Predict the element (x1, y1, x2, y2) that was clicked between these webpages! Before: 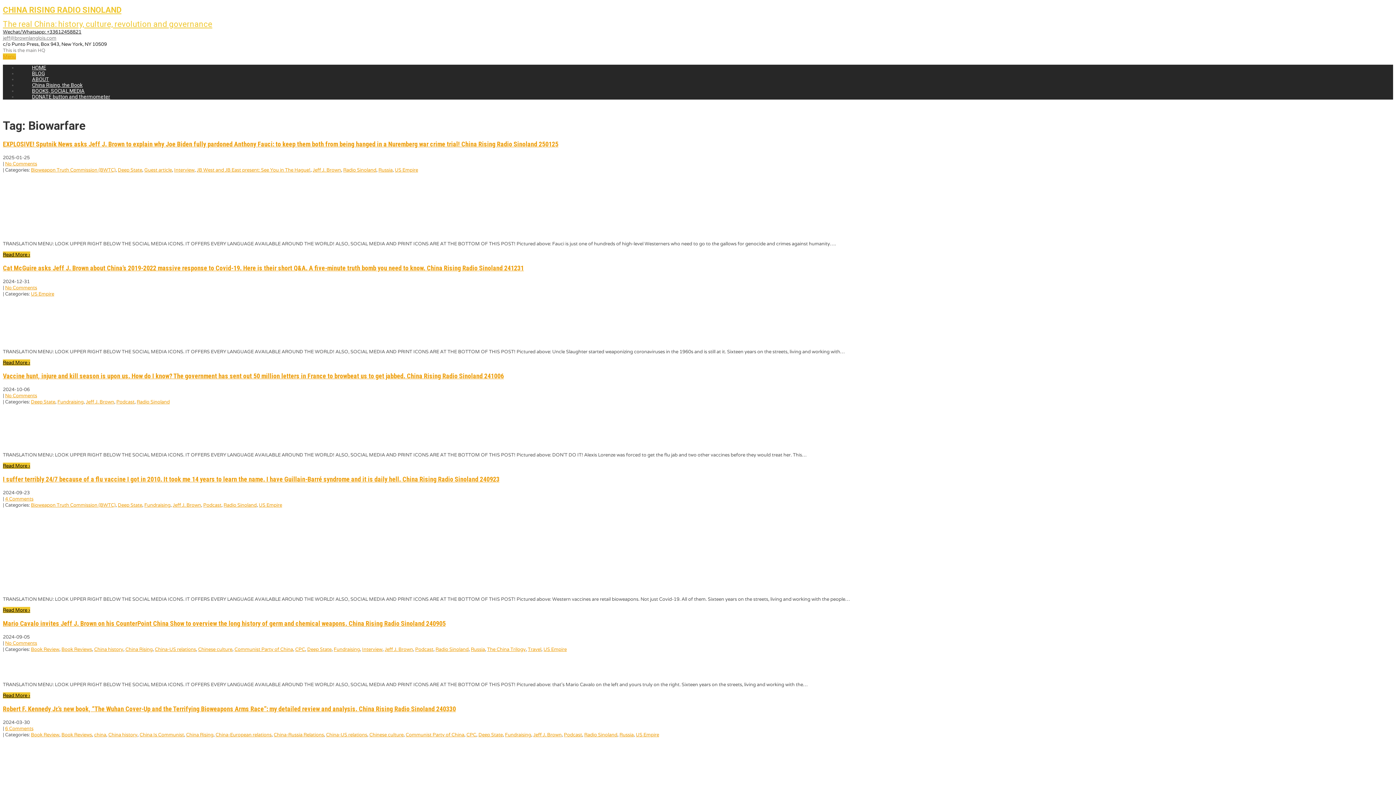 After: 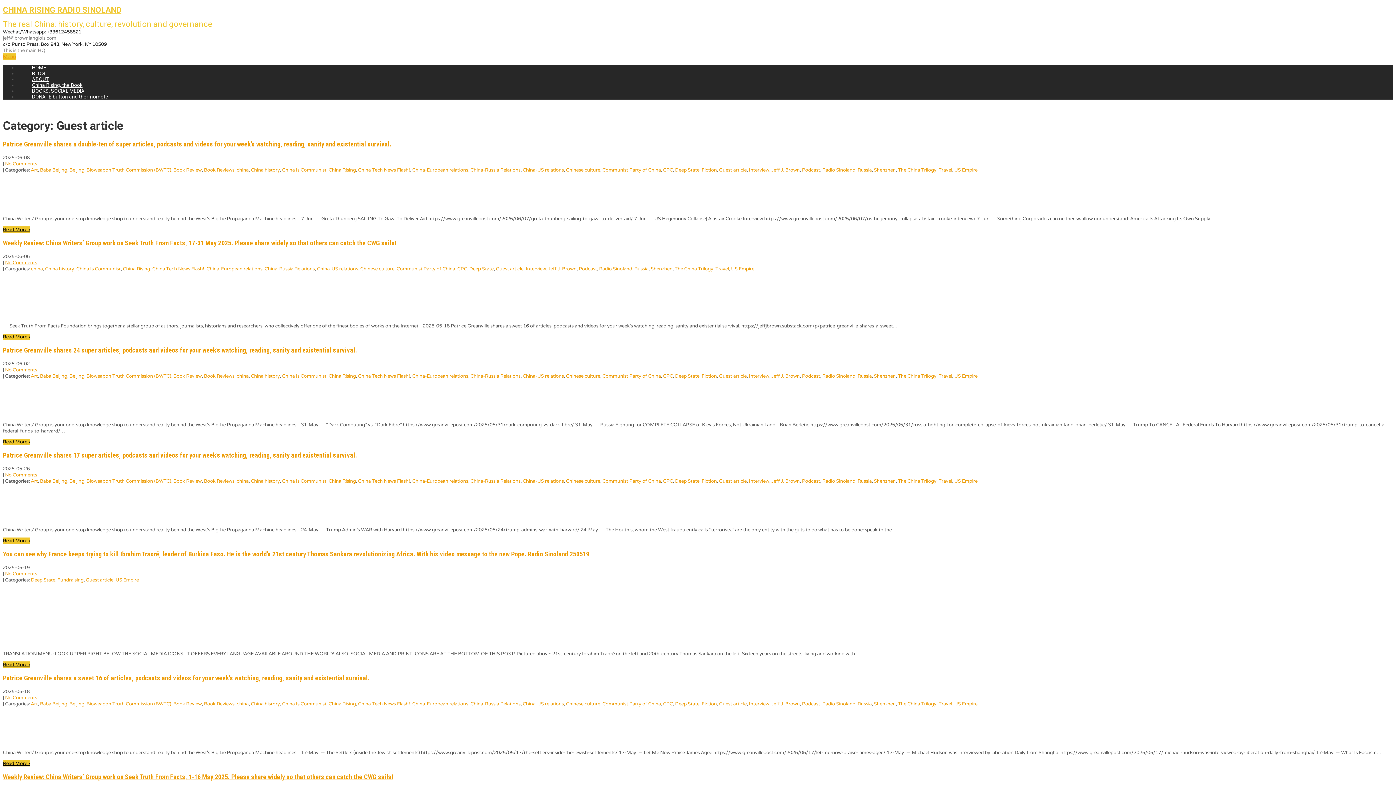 Action: label: Guest article bbox: (144, 167, 172, 173)